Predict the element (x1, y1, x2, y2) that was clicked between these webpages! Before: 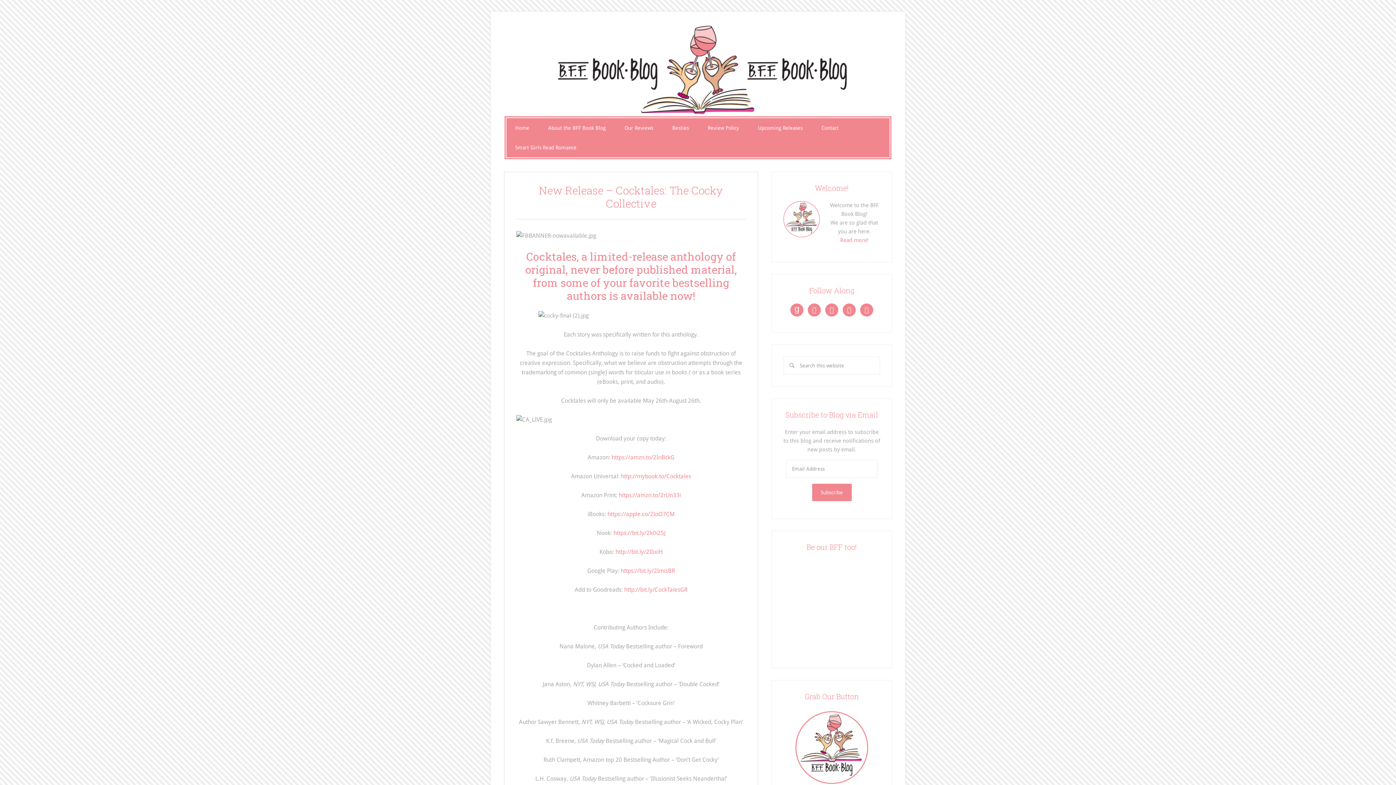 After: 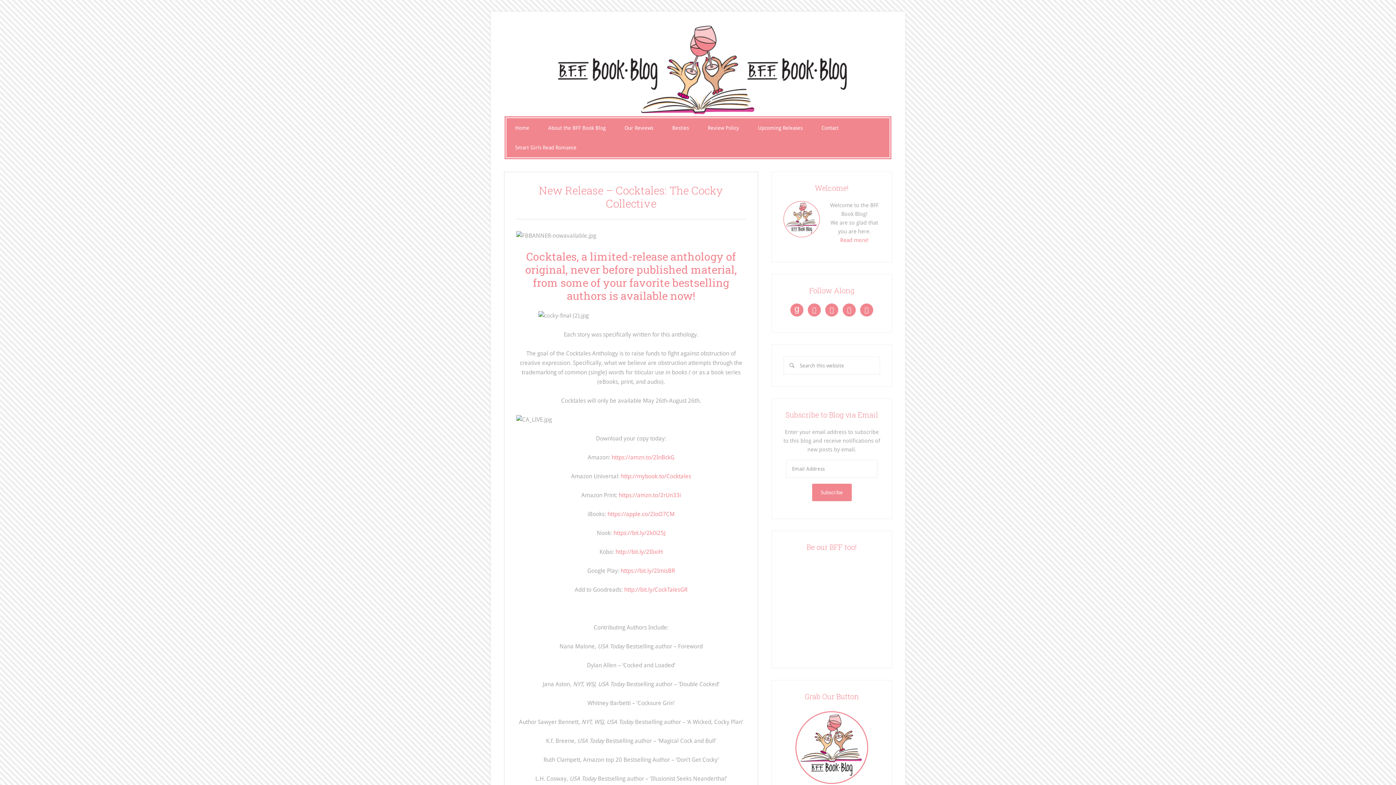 Action: bbox: (539, 183, 723, 210) label: New Release – Cocktales: The Cocky Collective